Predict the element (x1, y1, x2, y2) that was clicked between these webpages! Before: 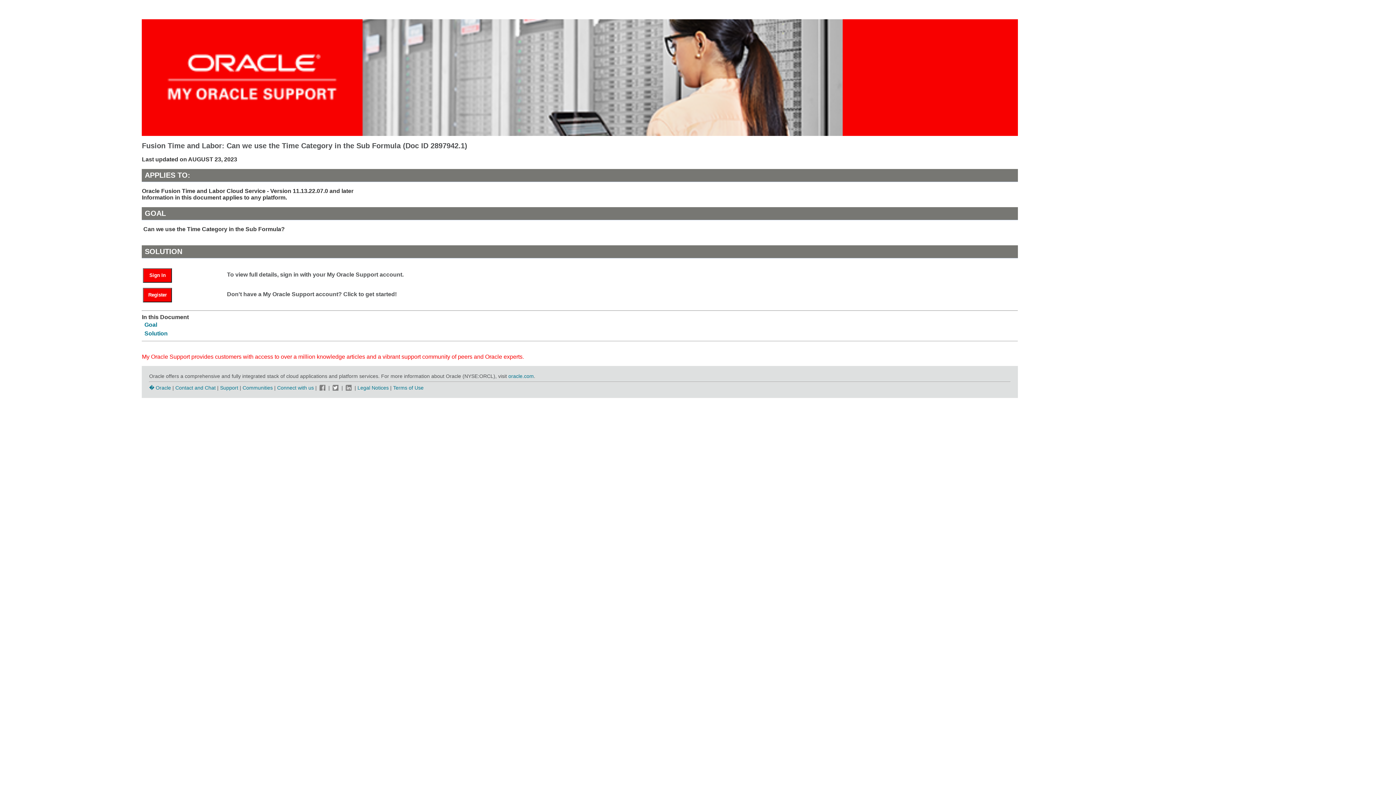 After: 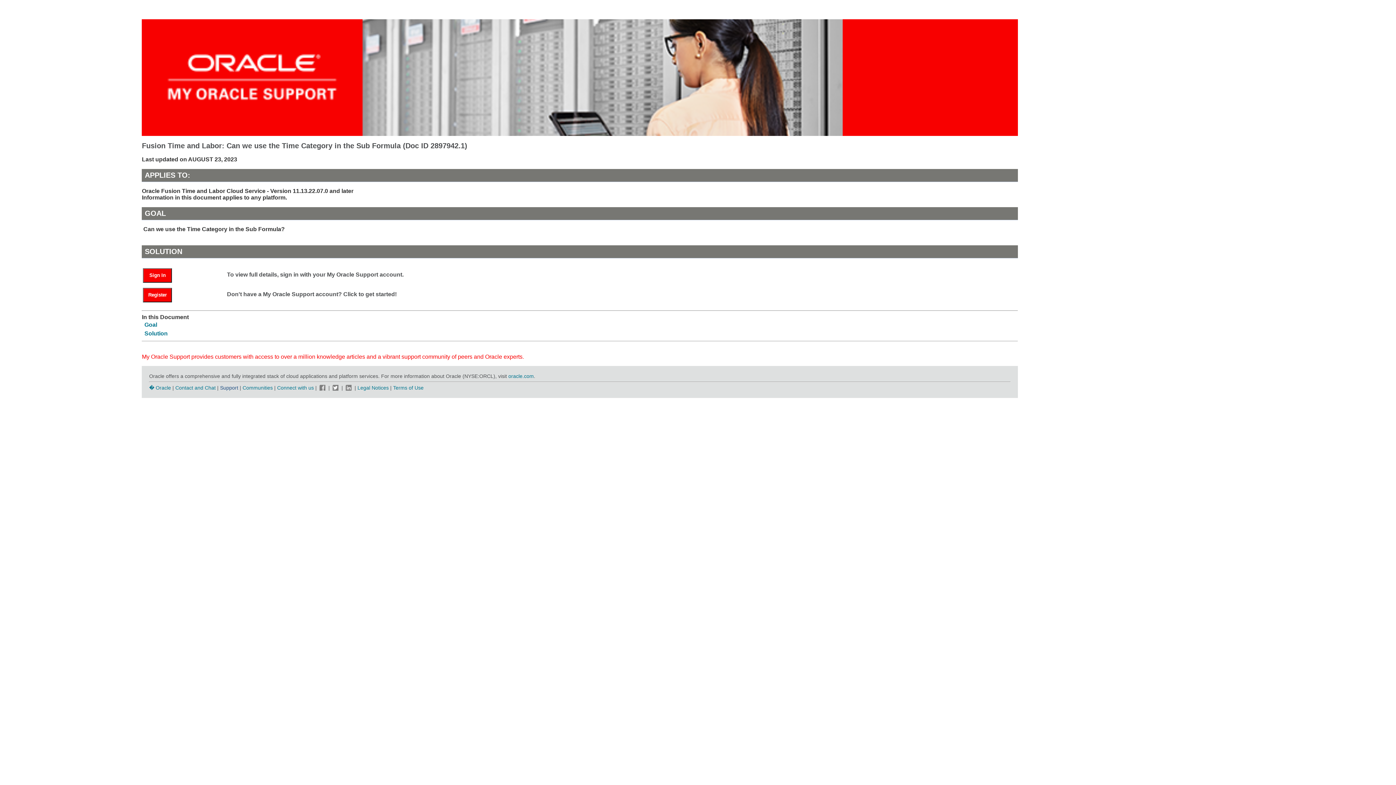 Action: bbox: (220, 384, 238, 390) label: Support